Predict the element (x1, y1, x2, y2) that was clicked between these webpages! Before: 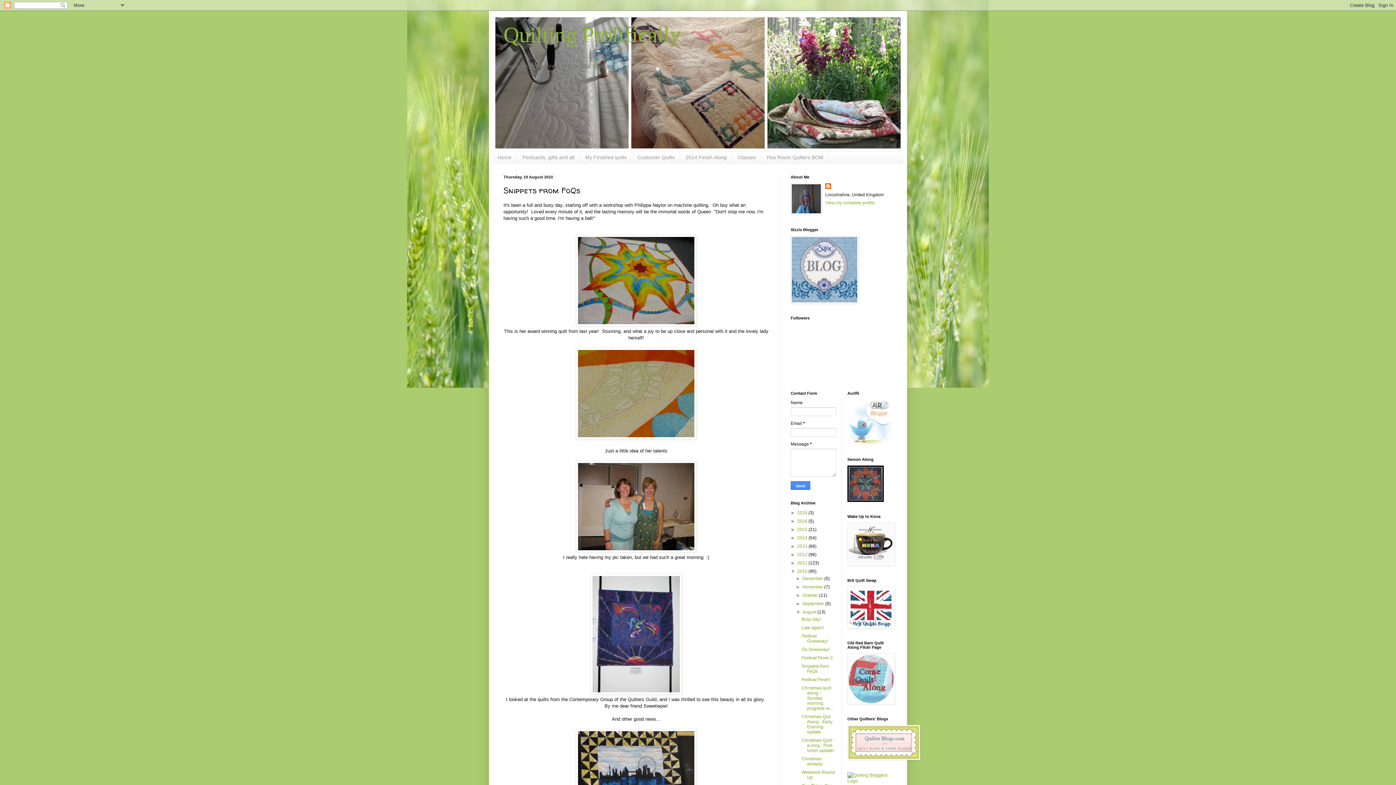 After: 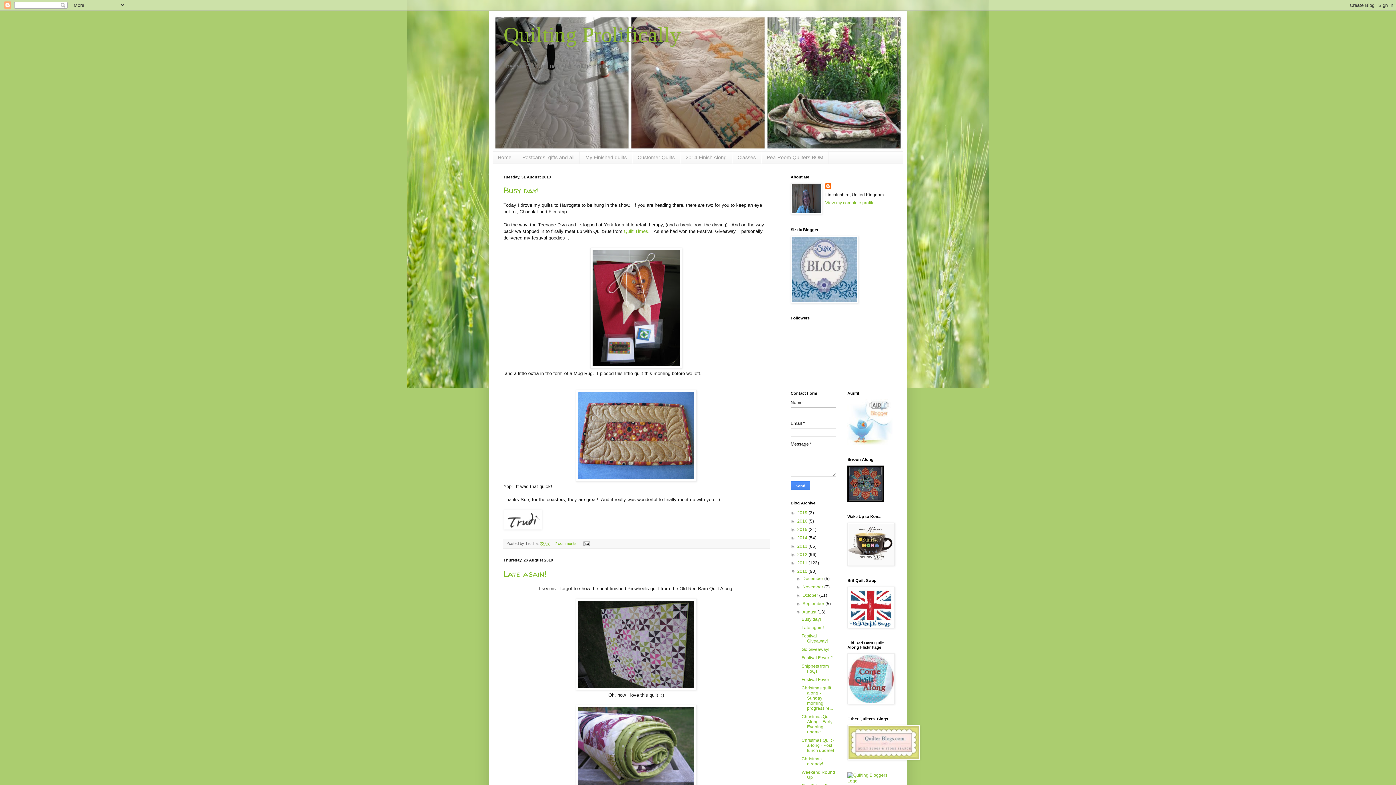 Action: bbox: (802, 609, 817, 614) label: August 